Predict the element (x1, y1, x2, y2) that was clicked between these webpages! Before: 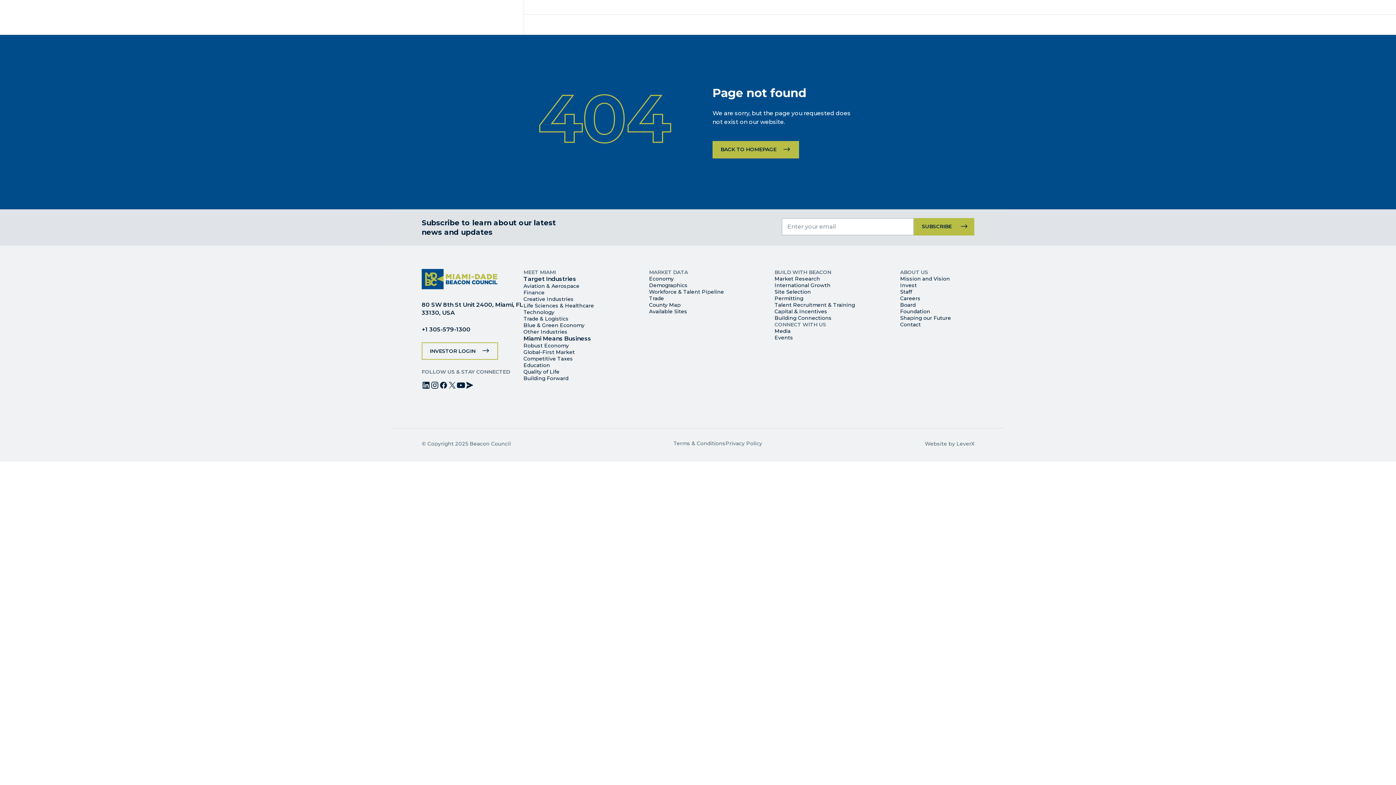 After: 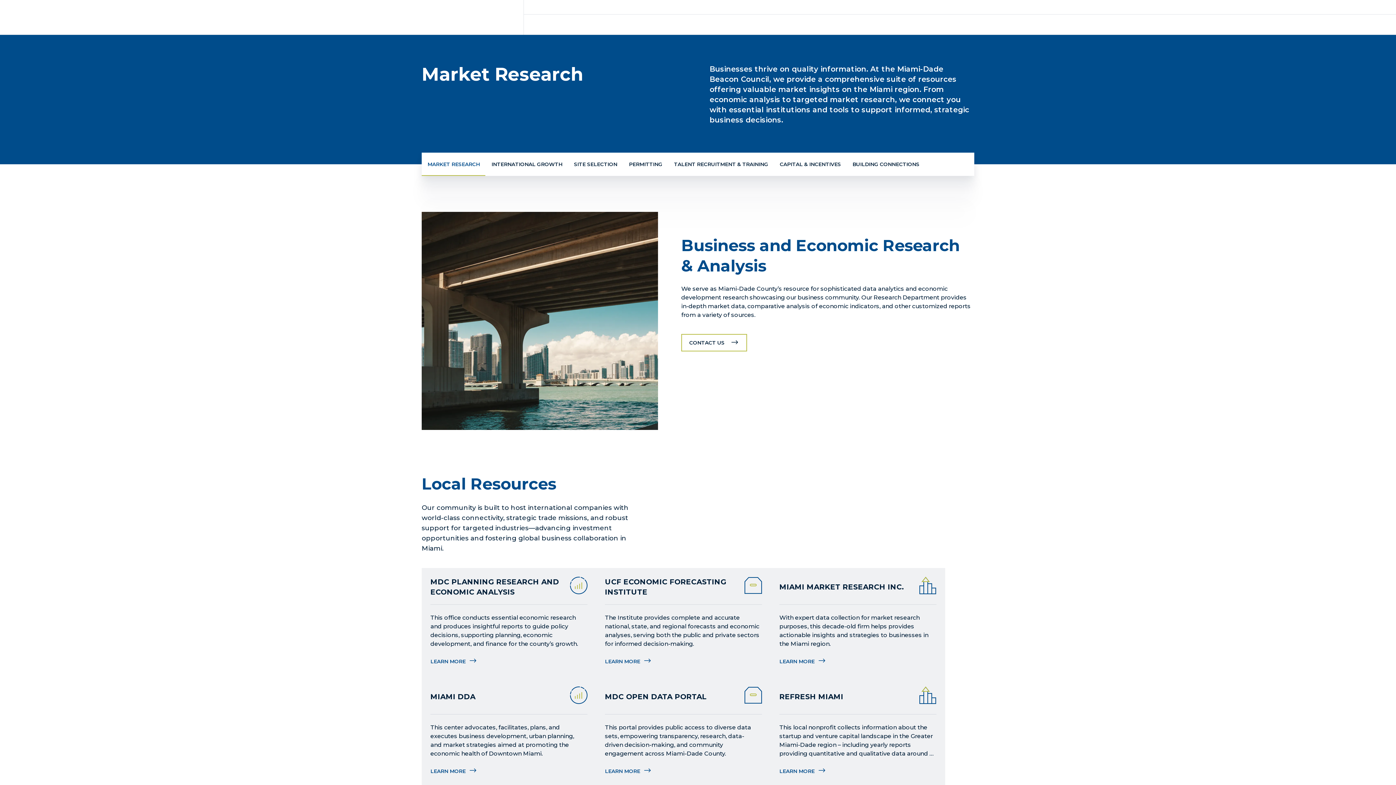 Action: label: Market Research bbox: (774, 275, 820, 282)